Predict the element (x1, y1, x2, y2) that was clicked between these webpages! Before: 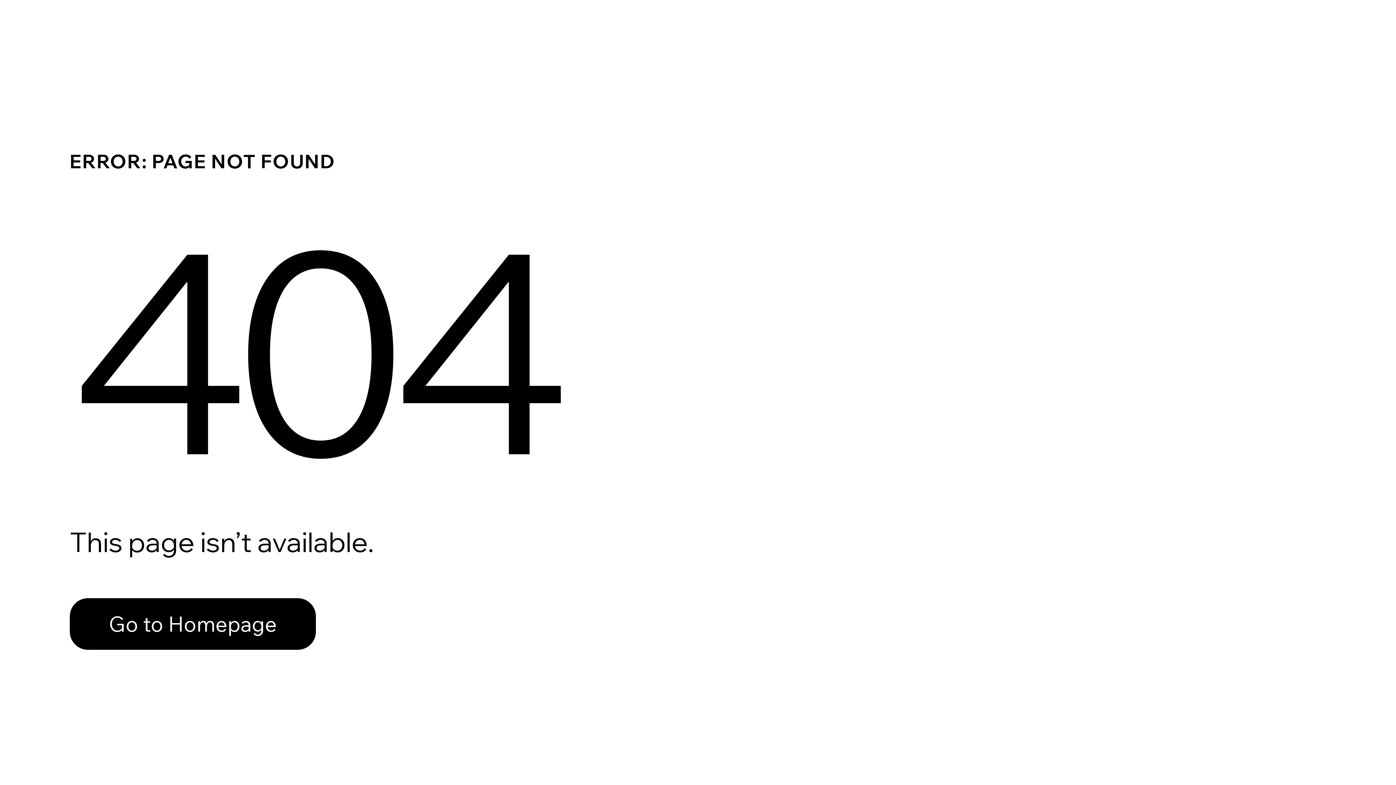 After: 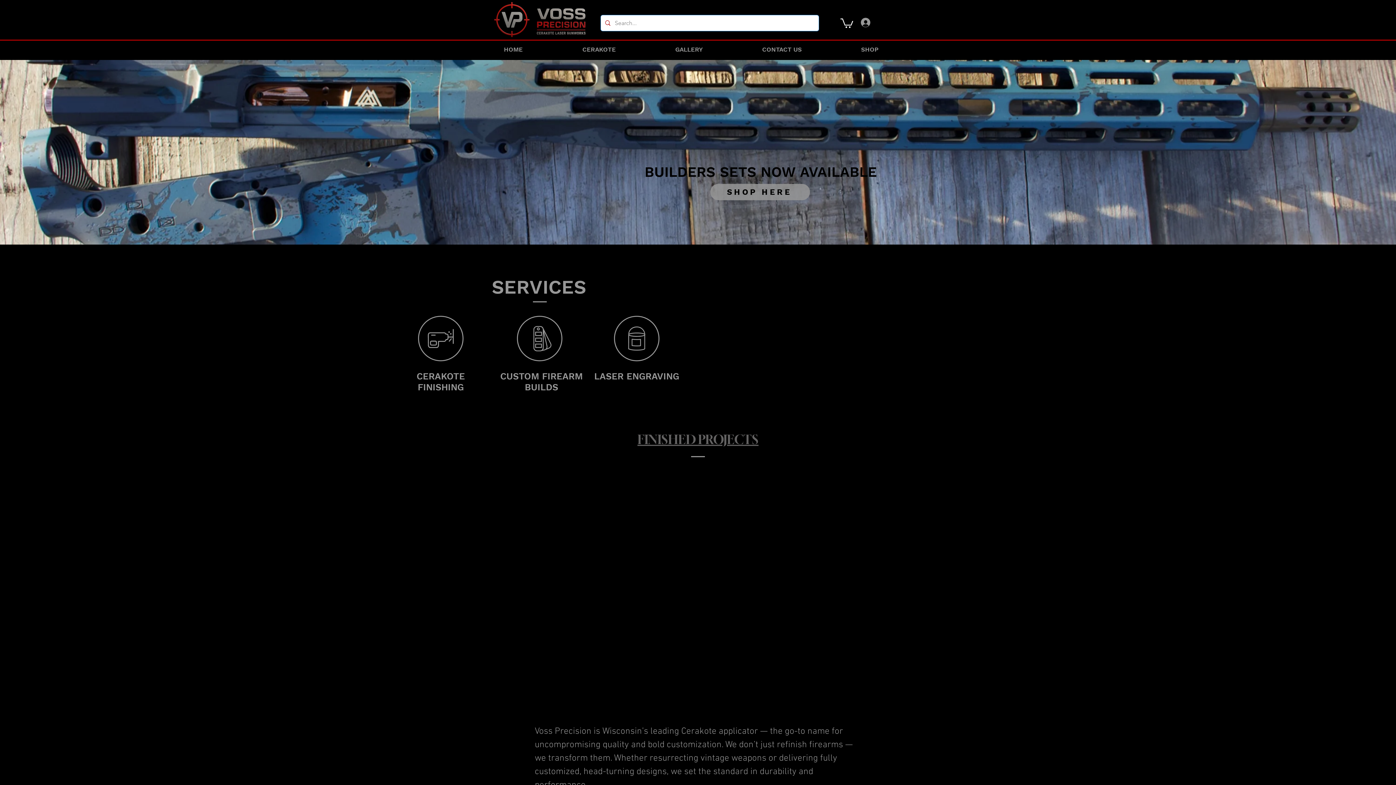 Action: bbox: (69, 598, 316, 650) label: Go to Homepage